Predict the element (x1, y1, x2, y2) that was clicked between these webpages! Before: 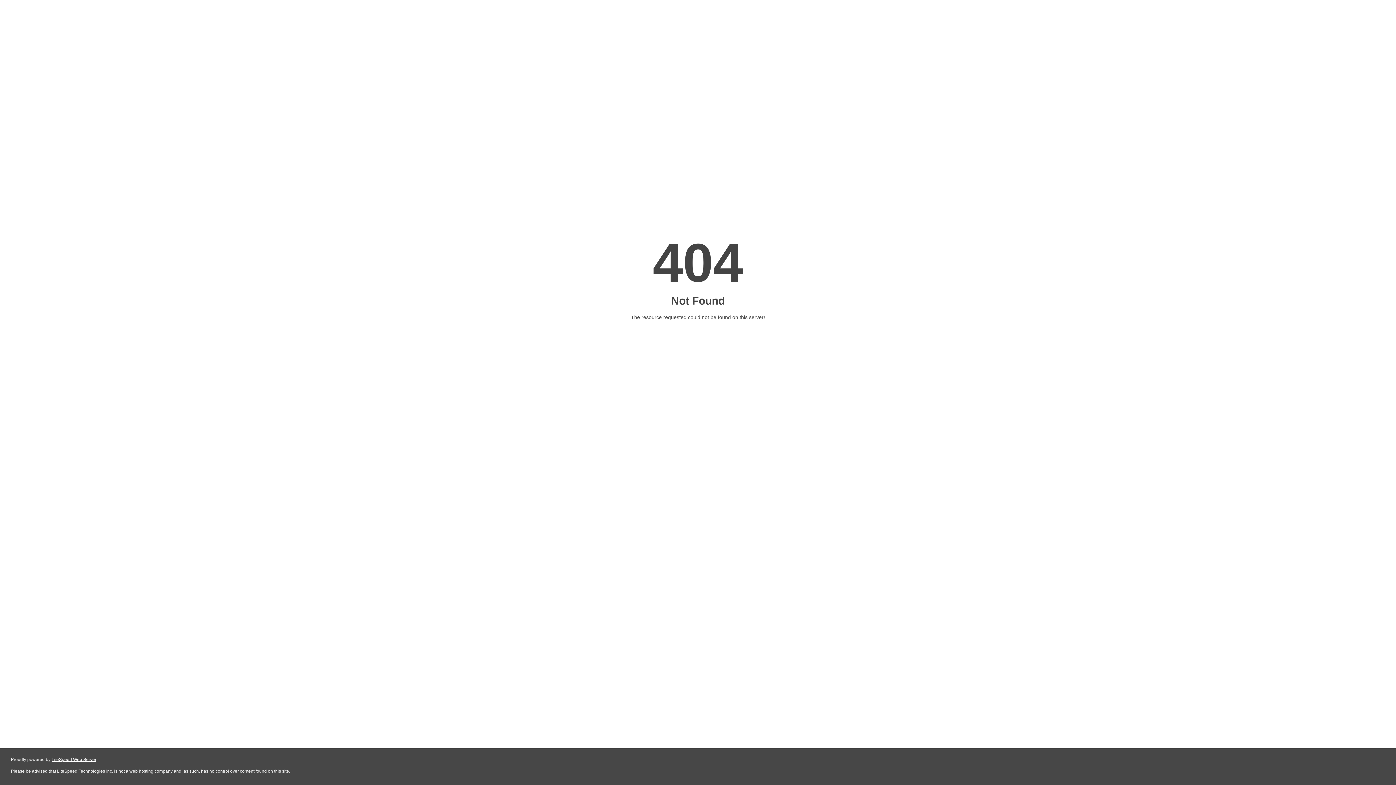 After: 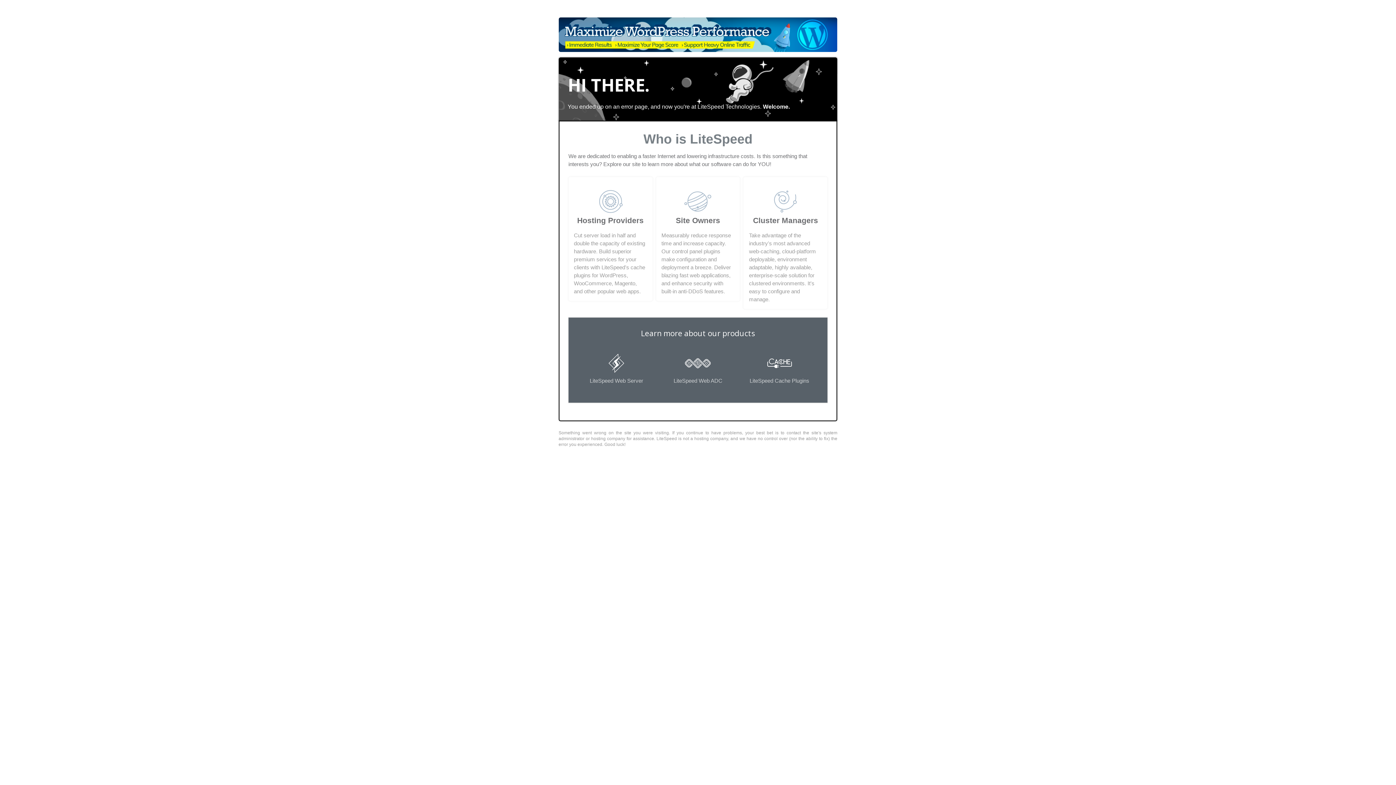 Action: label: LiteSpeed Web Server bbox: (51, 757, 96, 762)